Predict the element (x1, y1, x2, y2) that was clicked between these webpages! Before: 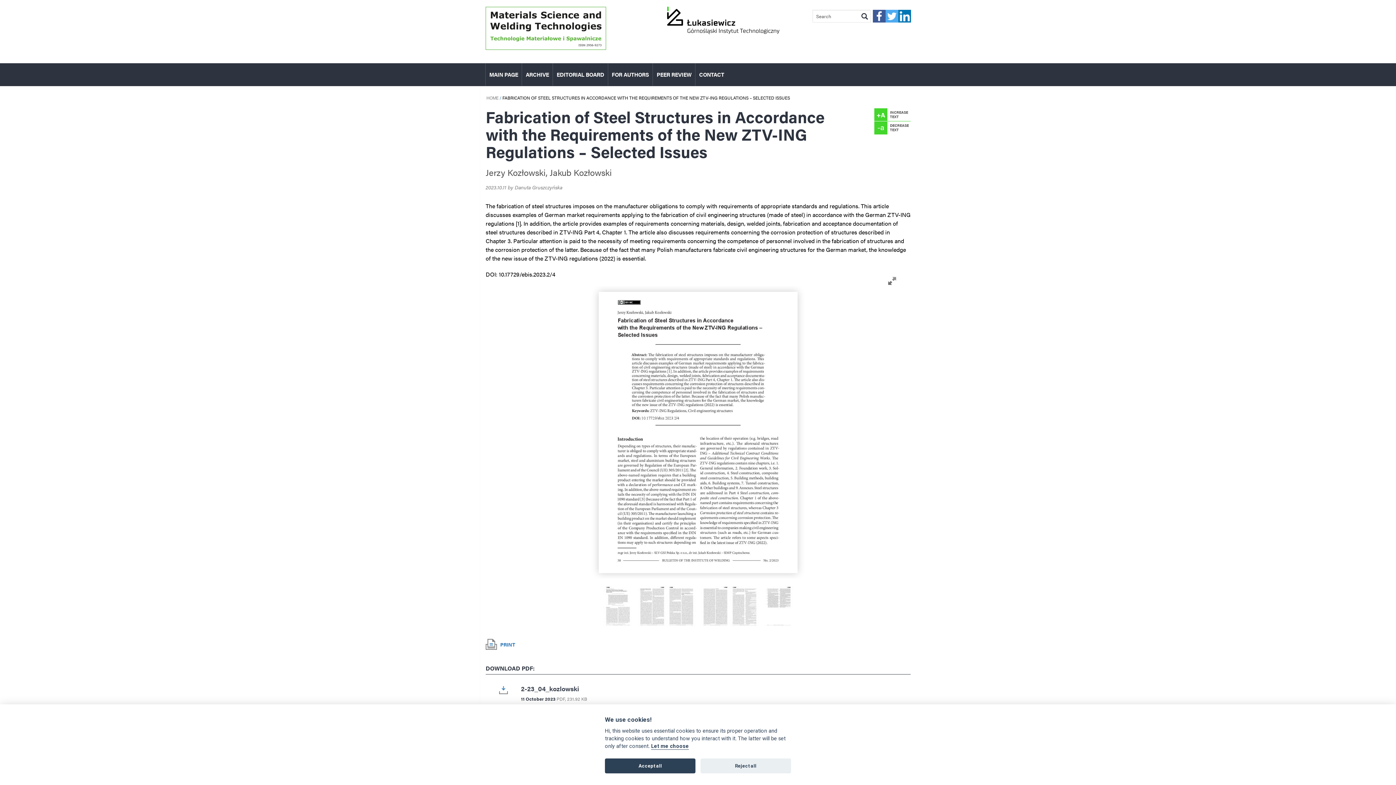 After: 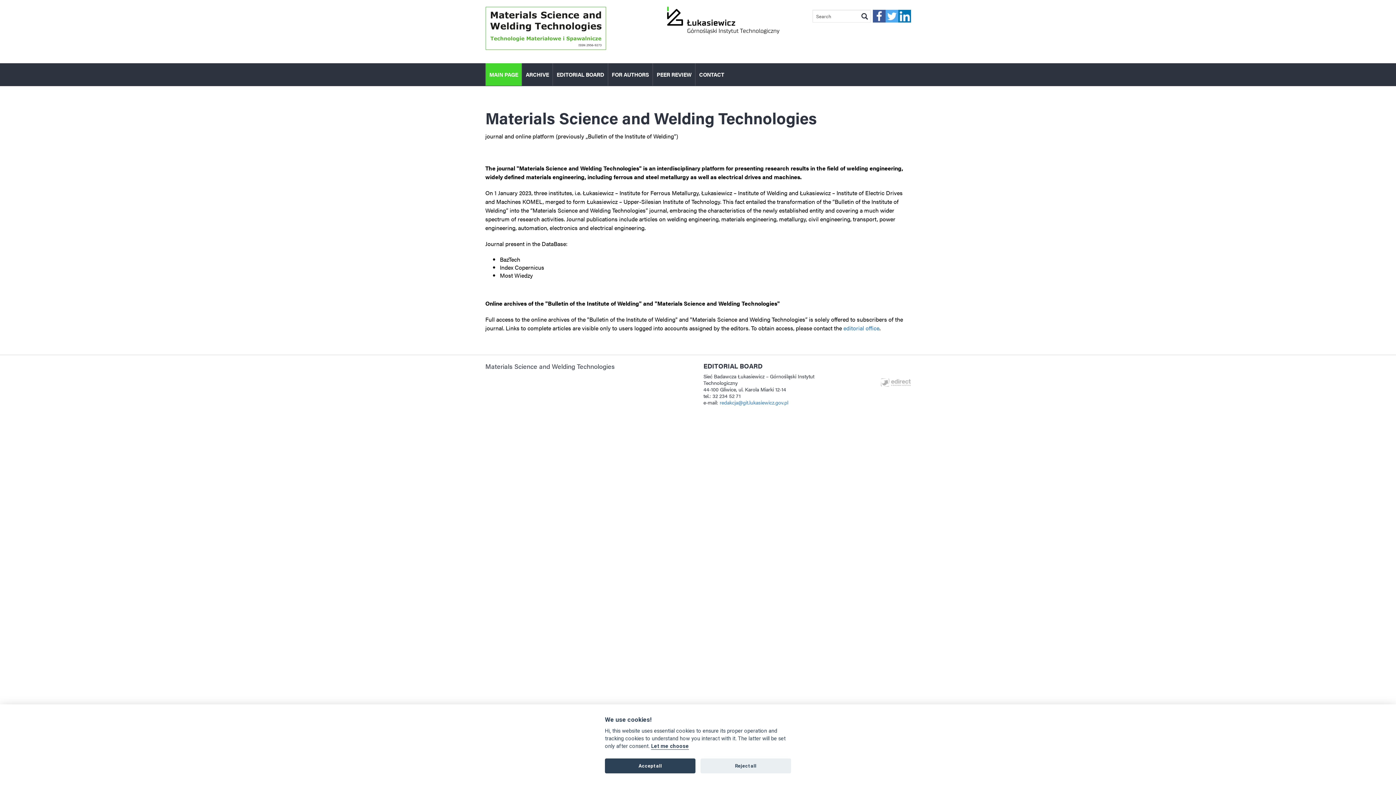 Action: label: MAIN PAGE bbox: (485, 63, 521, 85)